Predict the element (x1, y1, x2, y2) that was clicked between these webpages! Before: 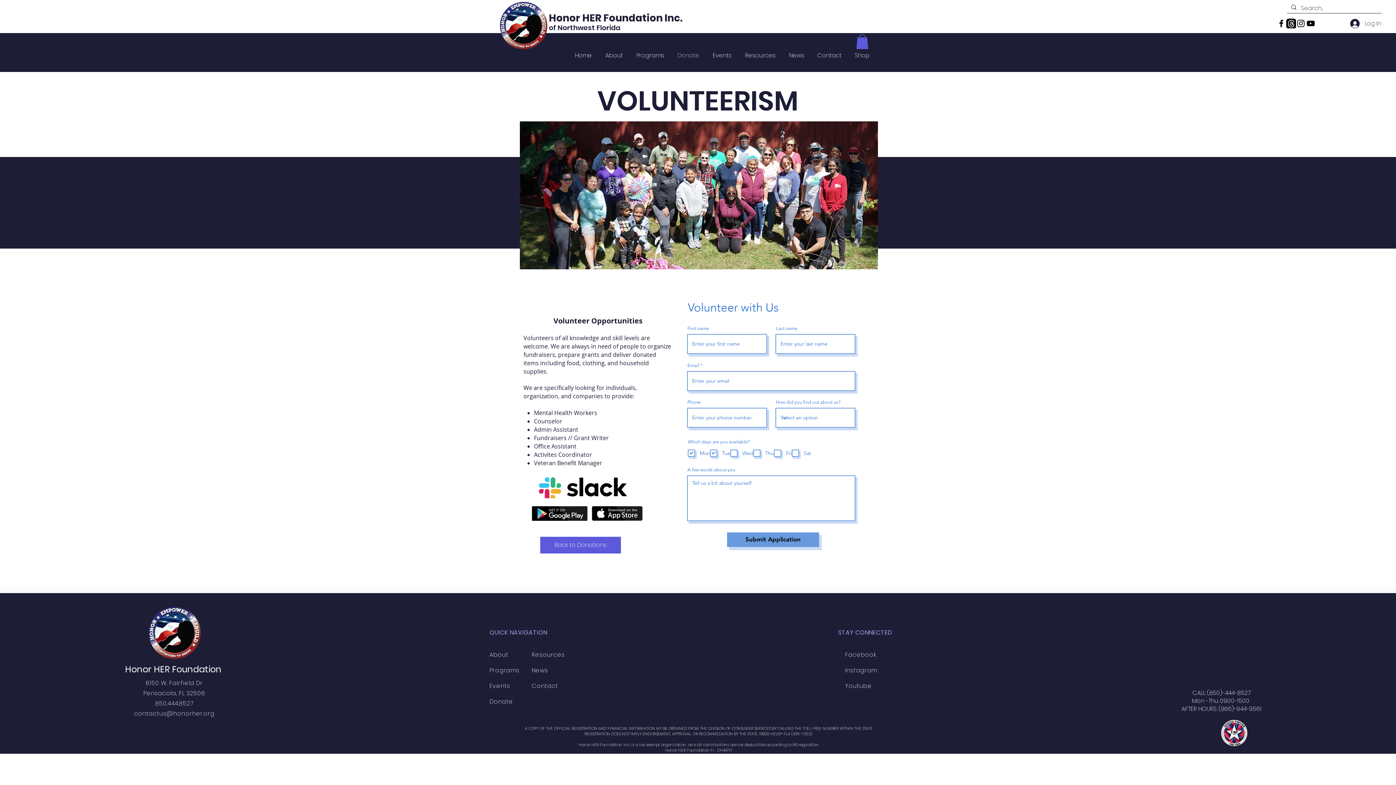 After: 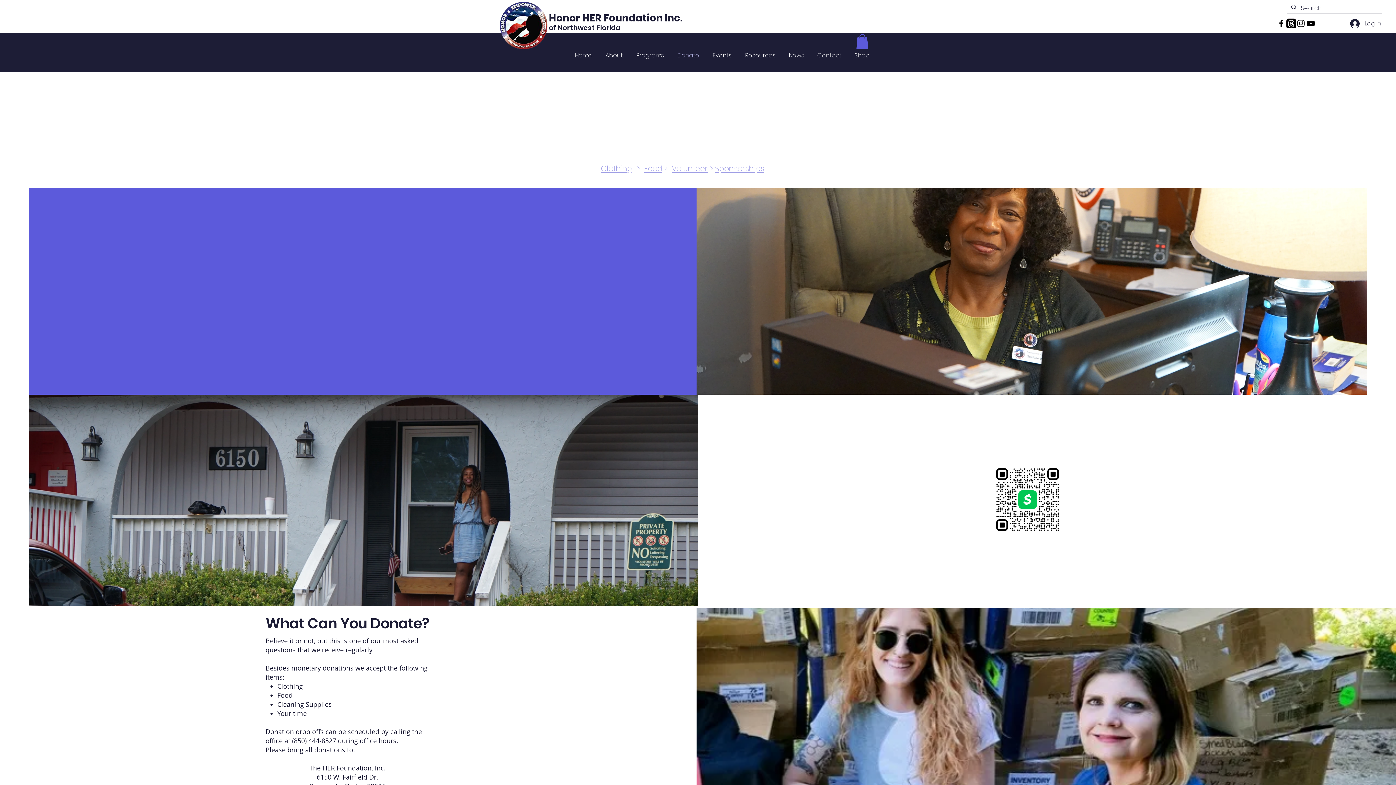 Action: label: Donate bbox: (670, 49, 706, 61)